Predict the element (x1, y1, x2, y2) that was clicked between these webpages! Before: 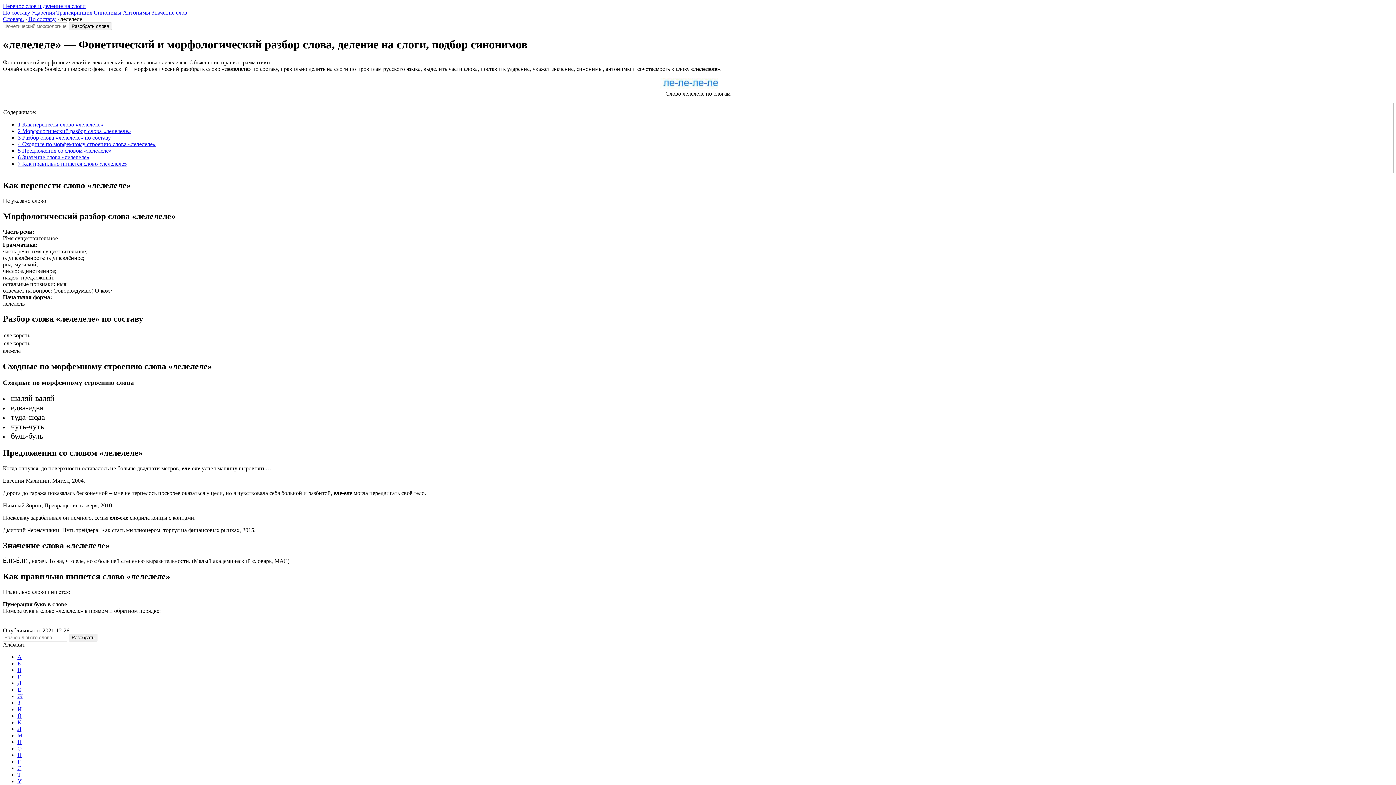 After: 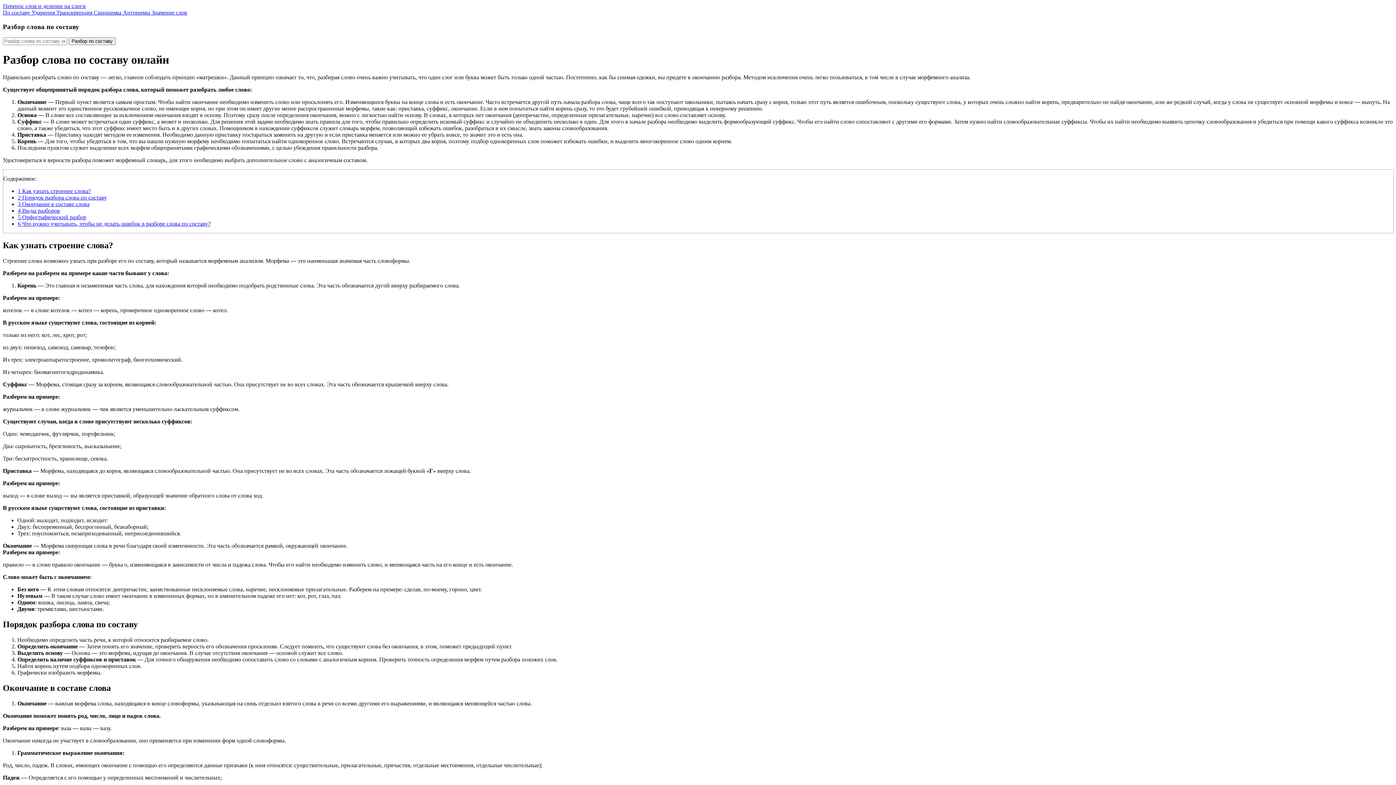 Action: label: По составу bbox: (28, 16, 55, 22)